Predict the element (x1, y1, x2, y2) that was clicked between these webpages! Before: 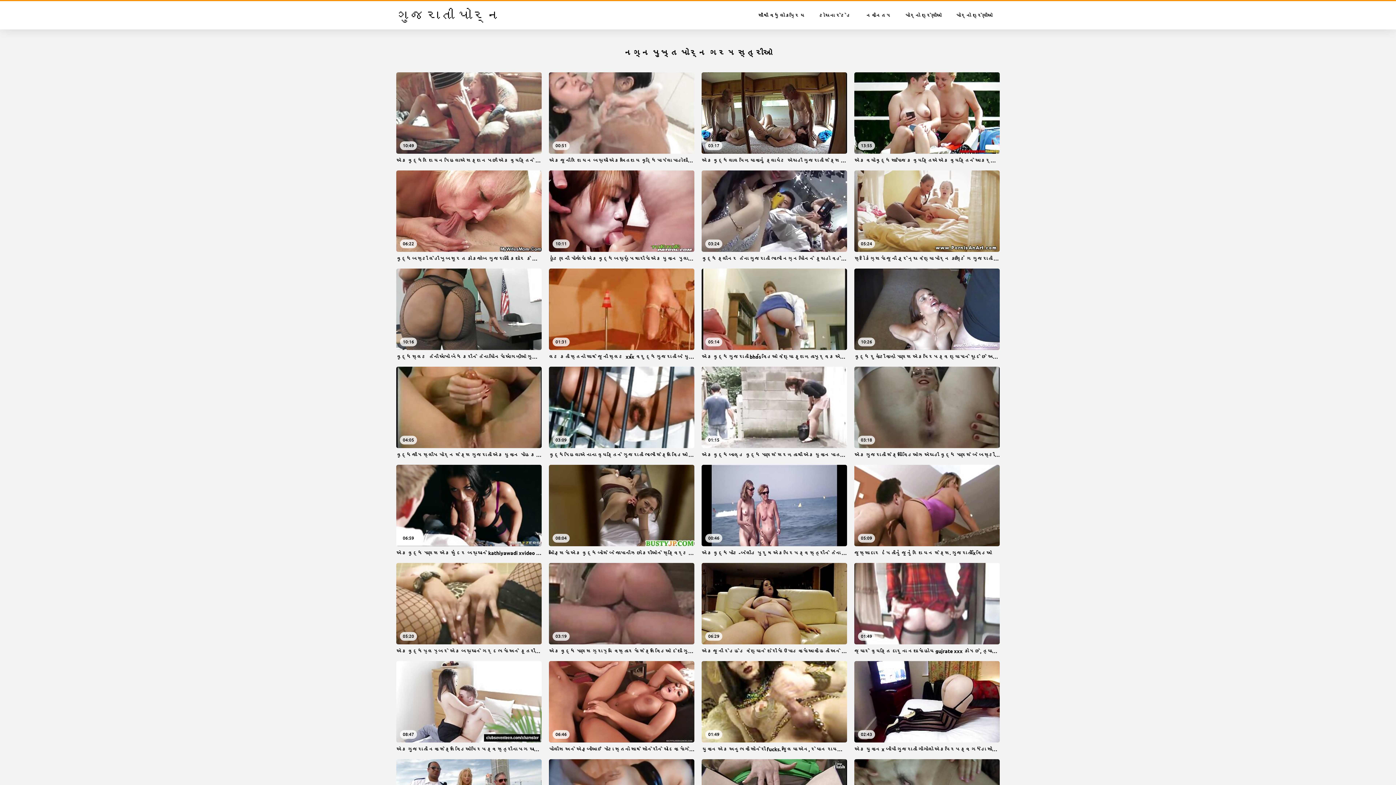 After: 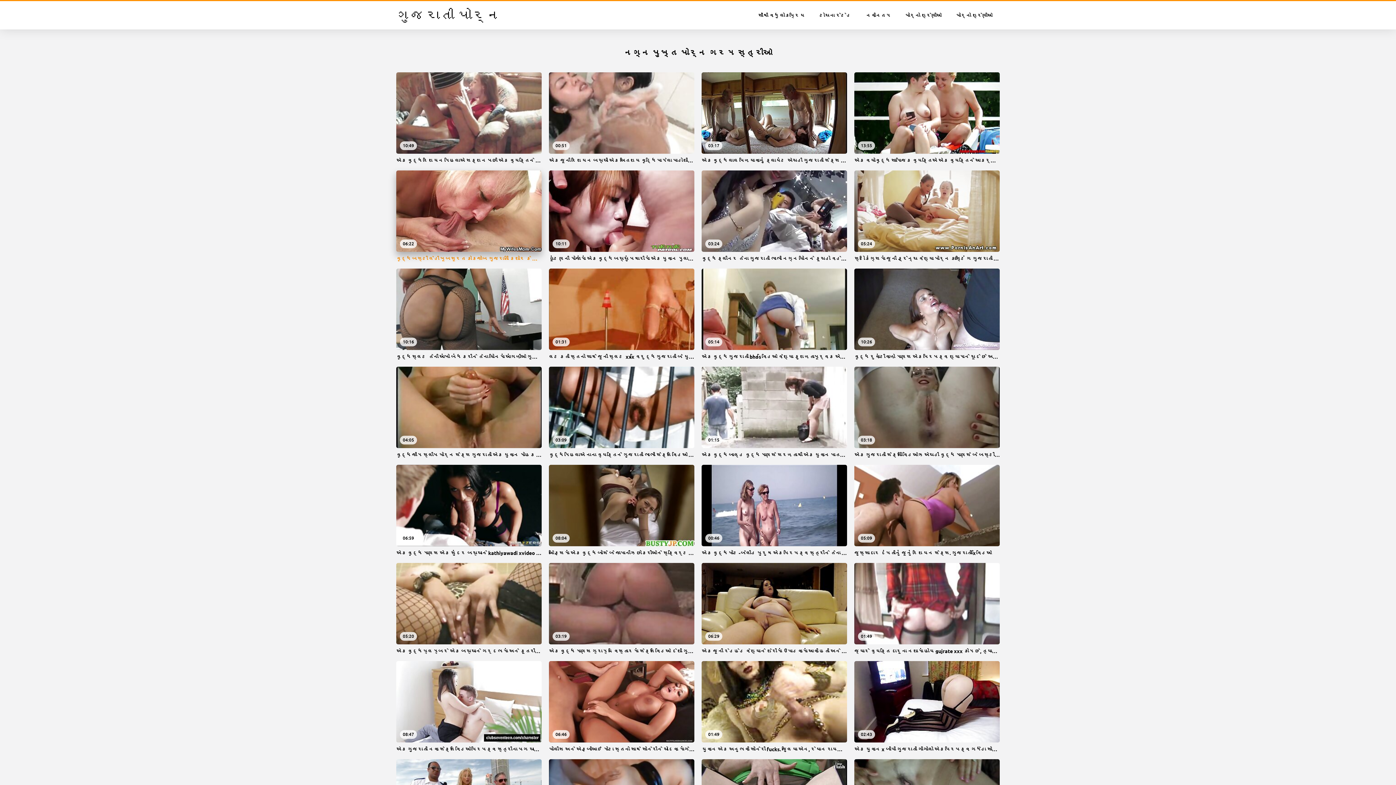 Action: label: 06:22
વૃદ્ધ બસ્ટી લેડી ખૂબસૂરત કોકજોબ ગુજરાતી કિશોર કે કિશોરી xxx સેશન આપે છે. bbox: (396, 170, 541, 261)